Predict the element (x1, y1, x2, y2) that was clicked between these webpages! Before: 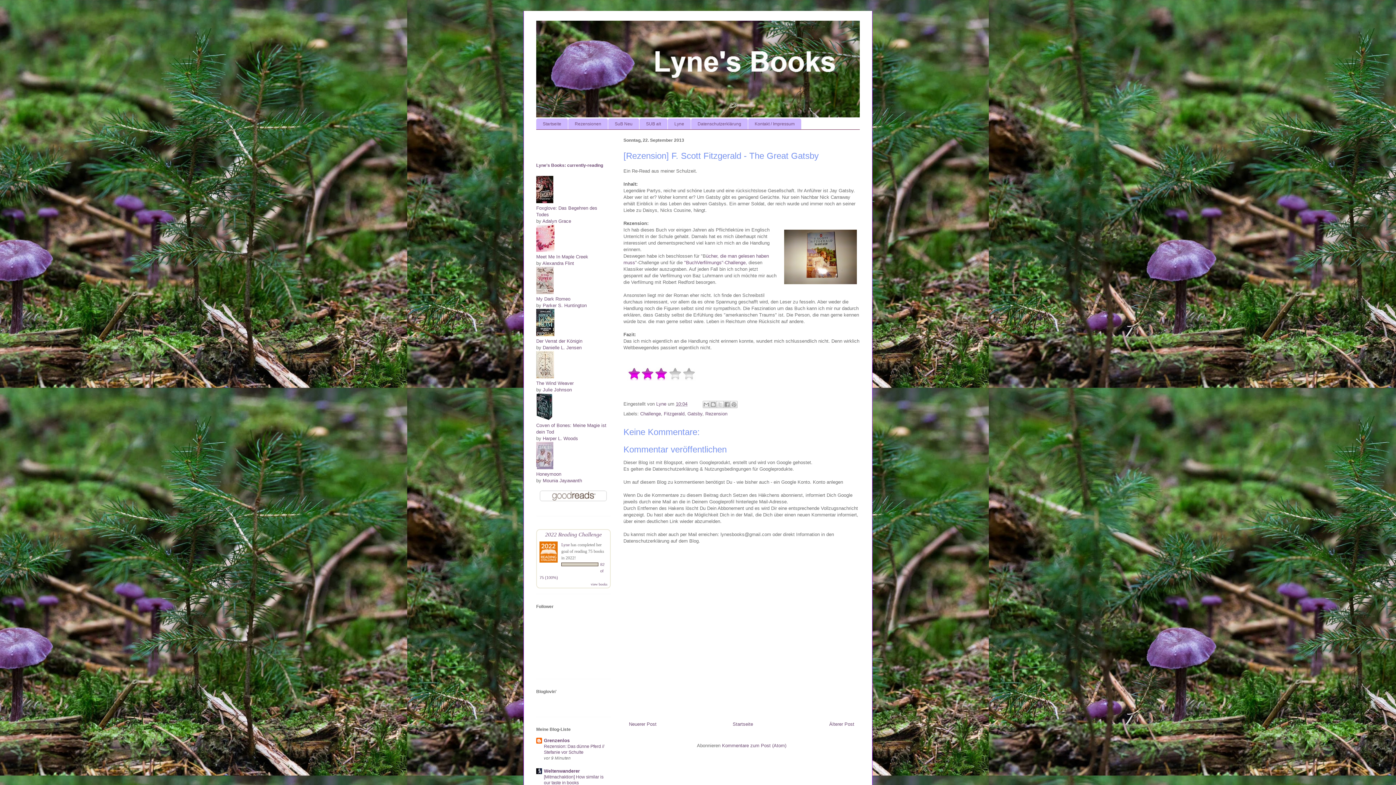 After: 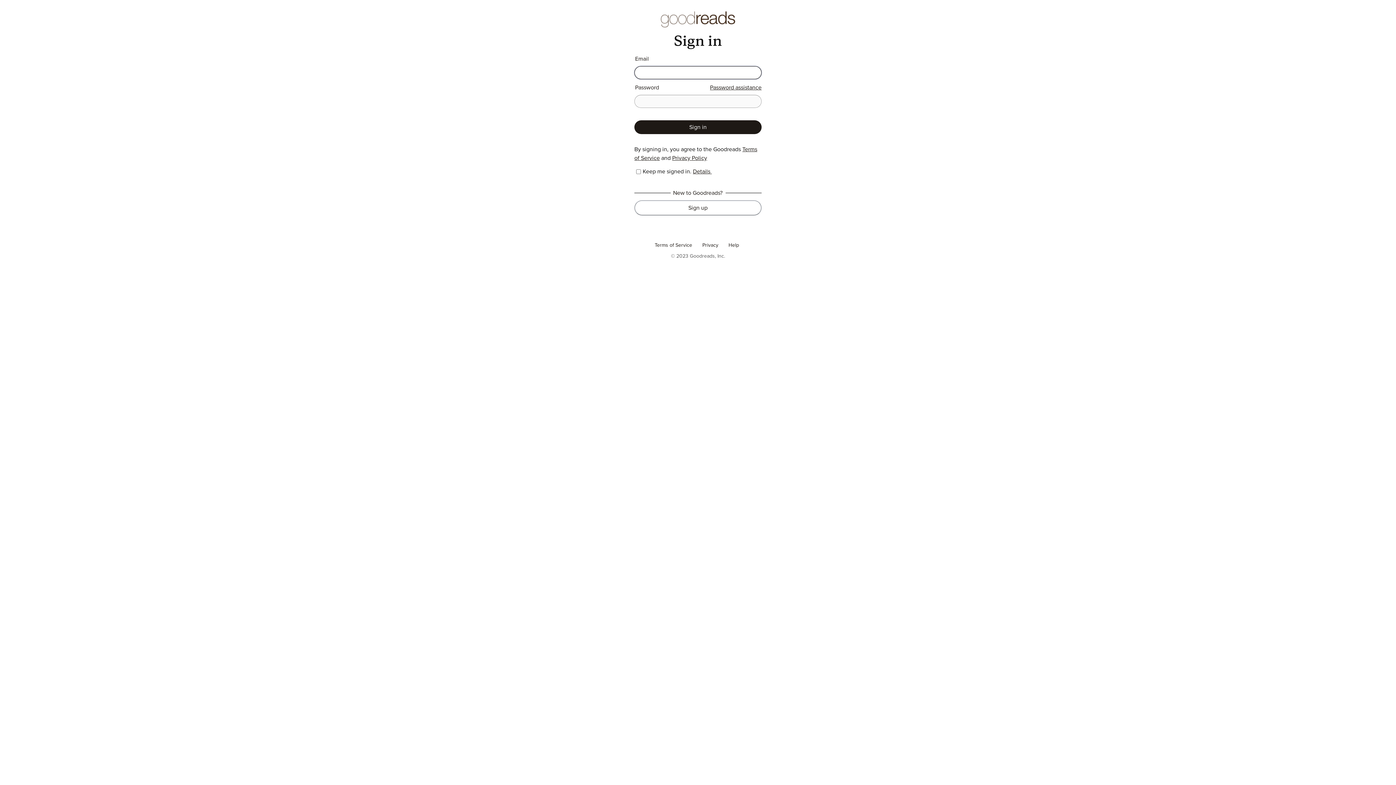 Action: label: 2022 Reading Challenge bbox: (545, 531, 602, 537)